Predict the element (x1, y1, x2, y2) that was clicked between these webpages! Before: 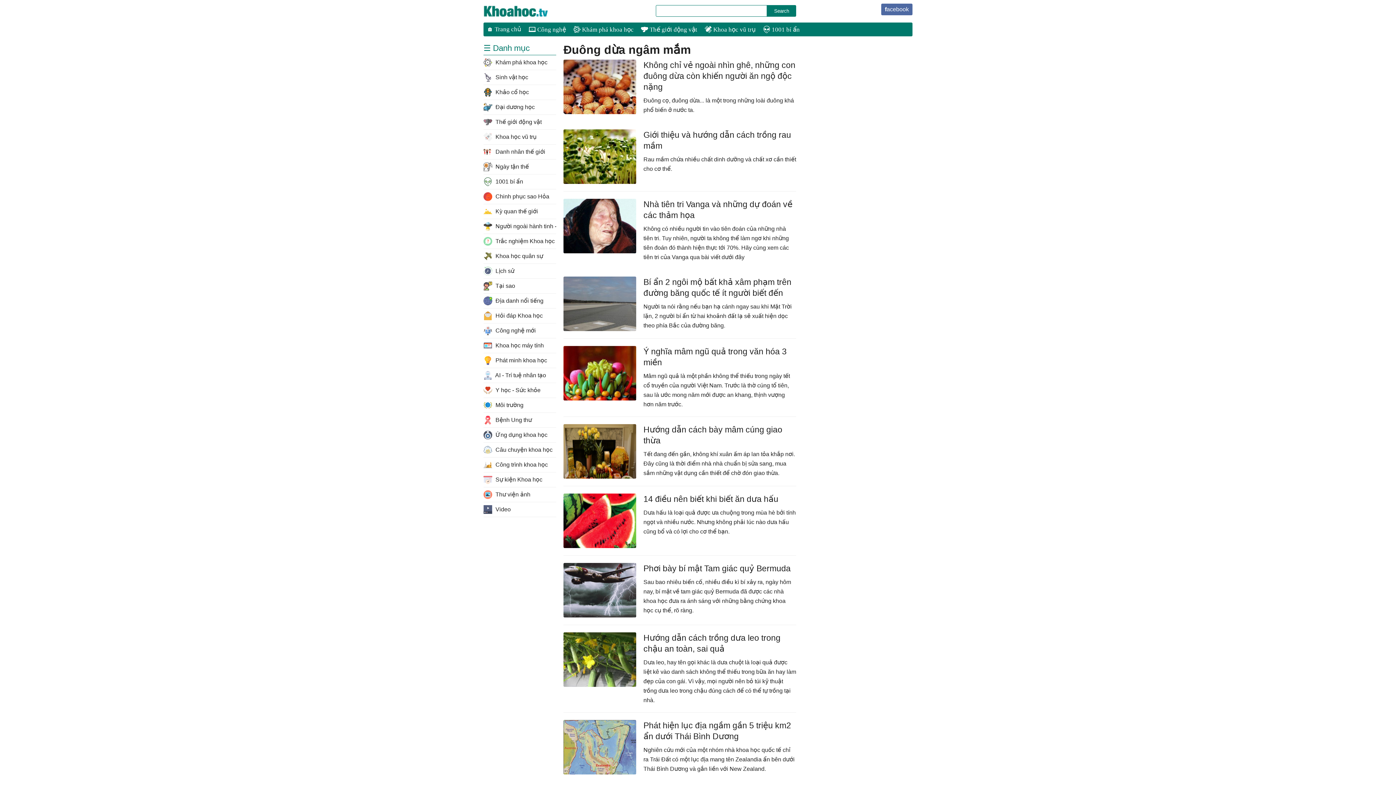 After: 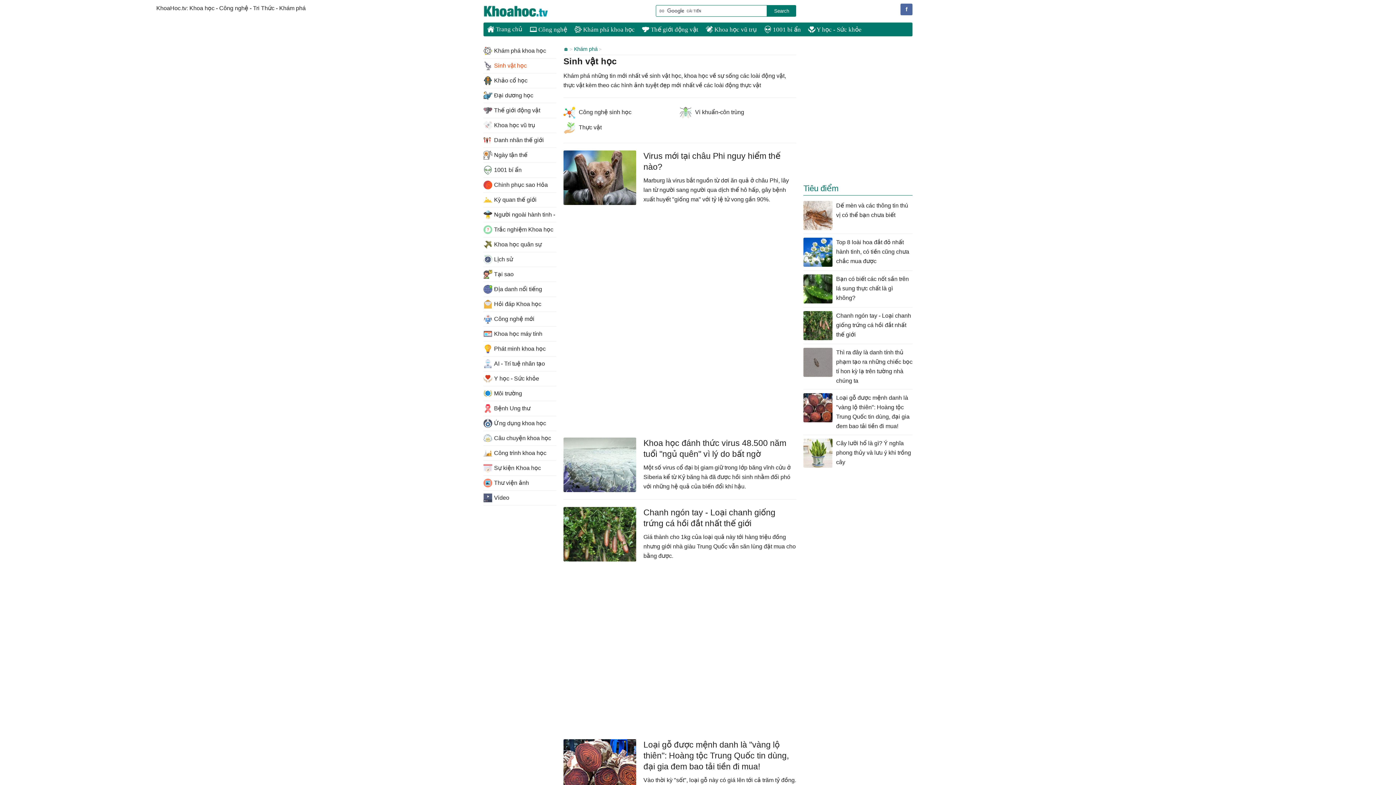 Action: label:  Sinh vật học bbox: (483, 70, 556, 85)